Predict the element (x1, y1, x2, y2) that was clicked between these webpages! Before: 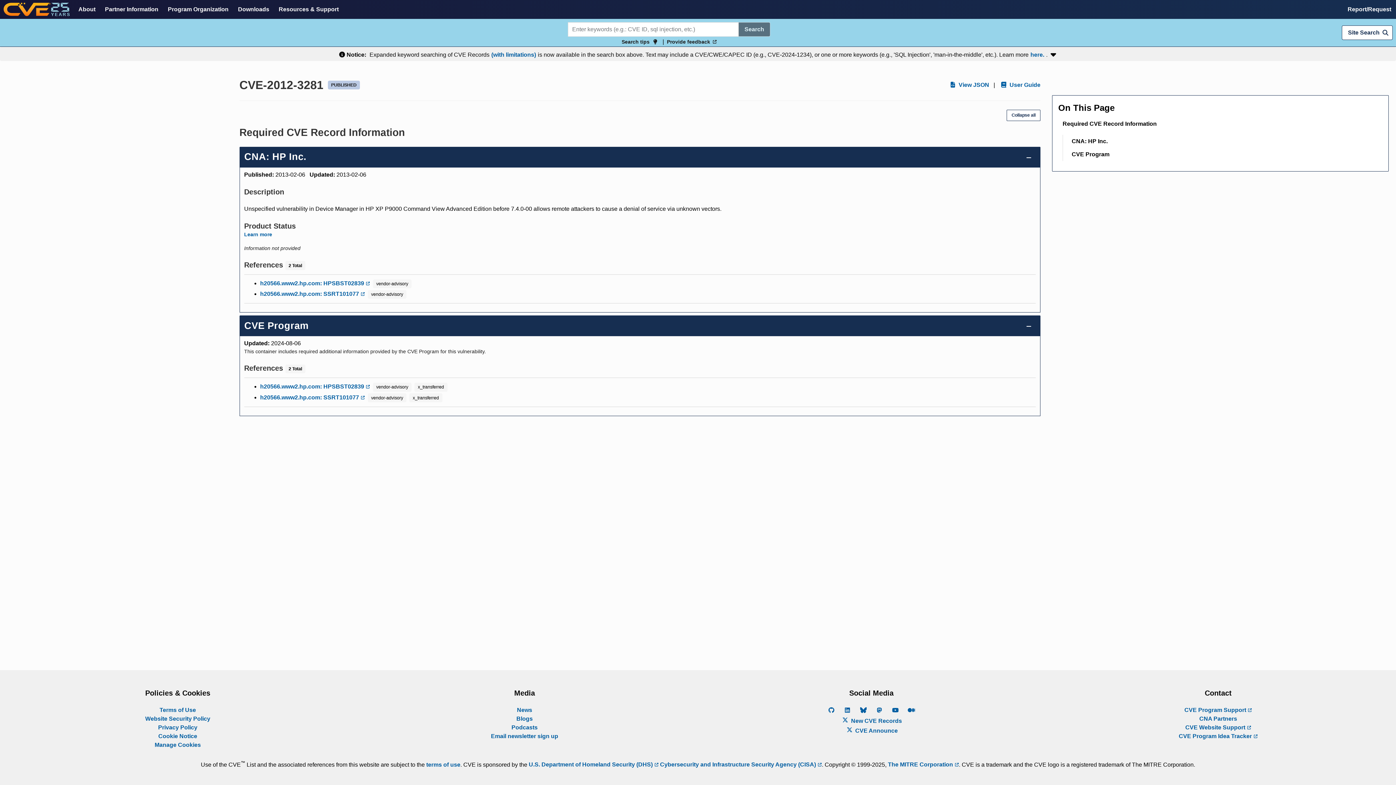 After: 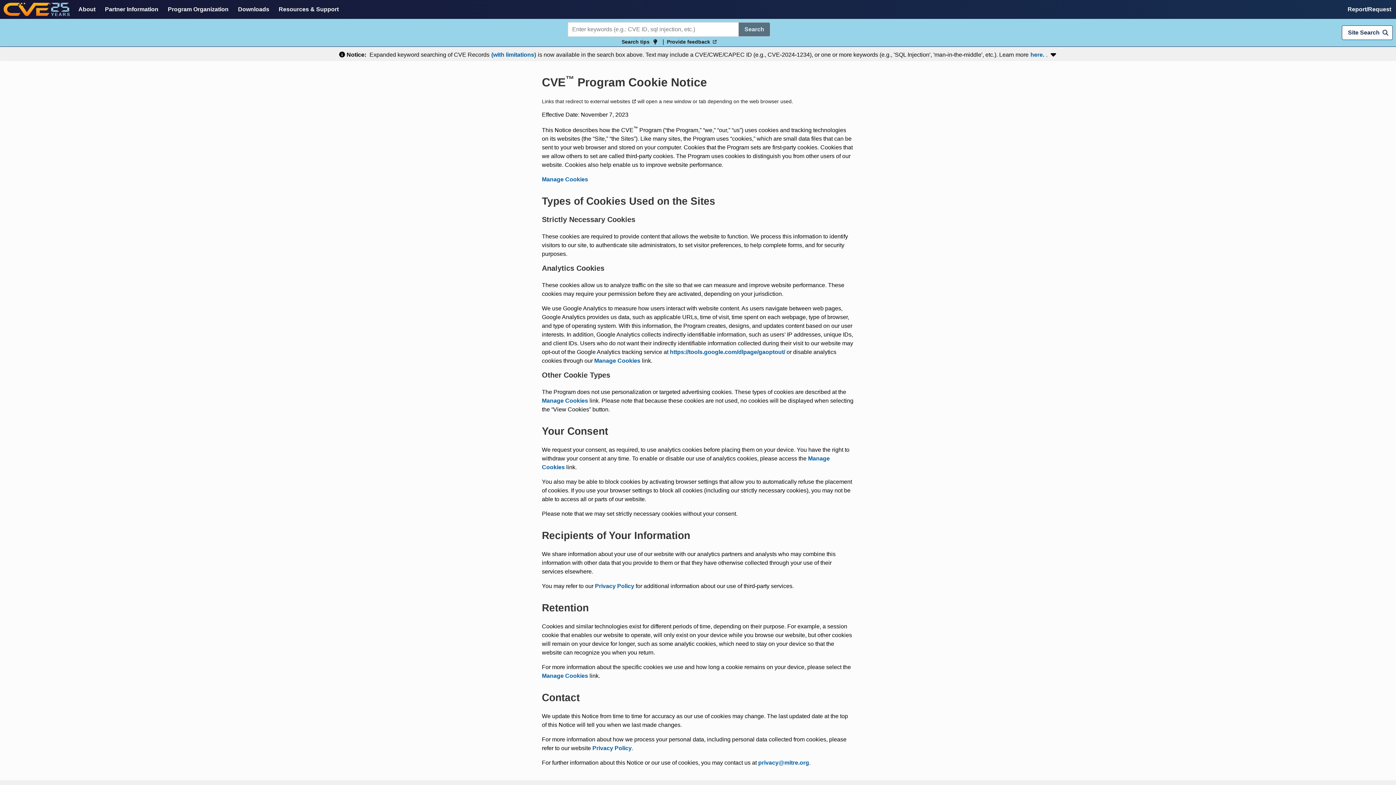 Action: label: Cookie Notice bbox: (158, 733, 197, 739)